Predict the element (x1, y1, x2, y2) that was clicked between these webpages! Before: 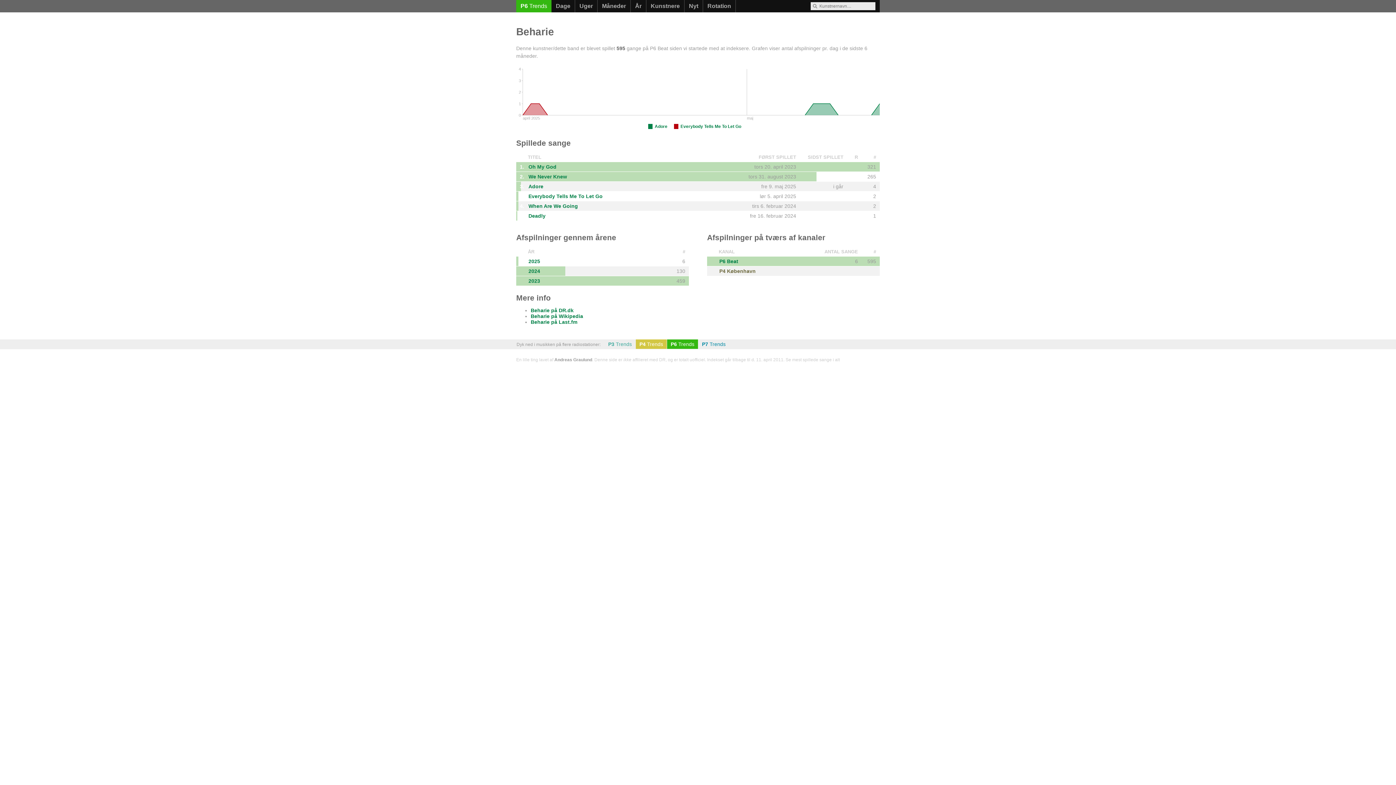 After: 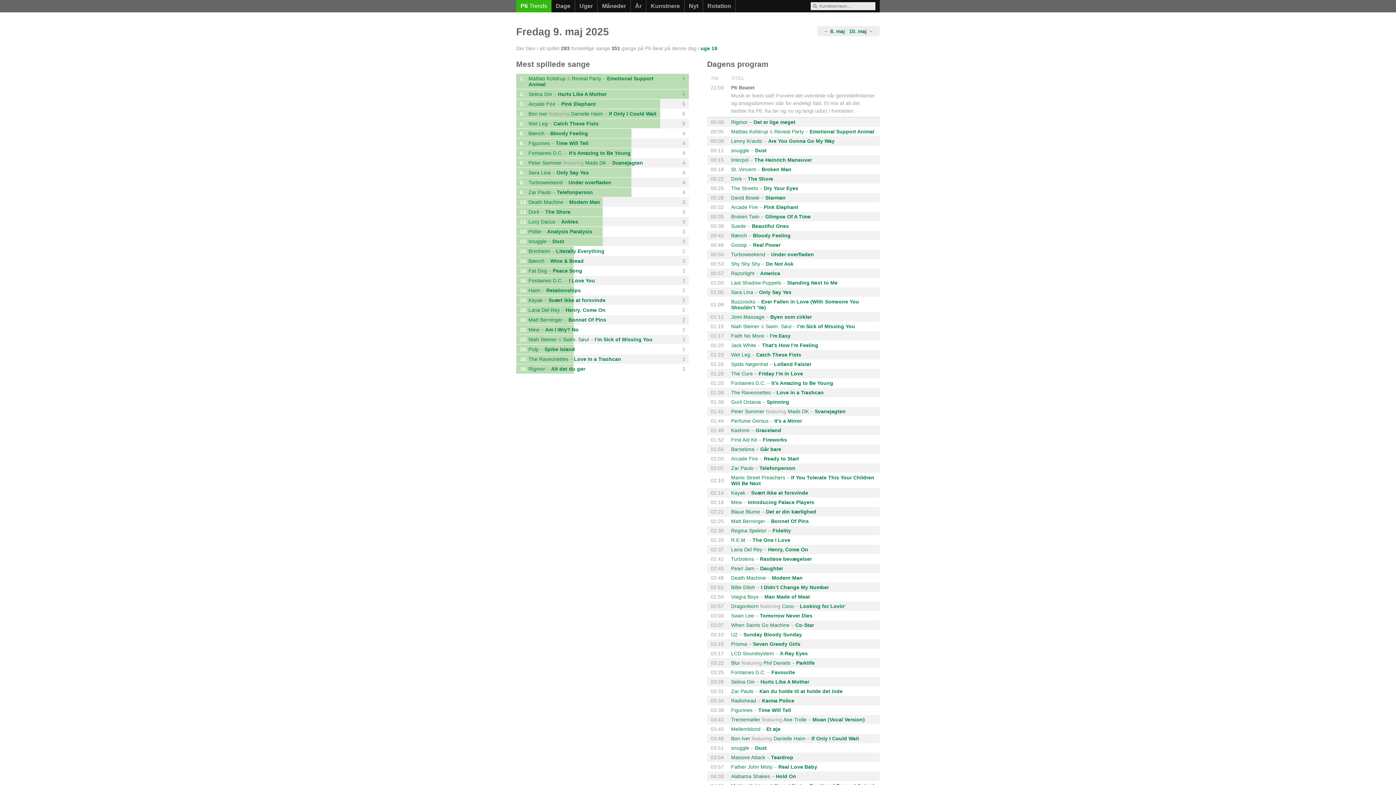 Action: label: fre 9. maj 2025 bbox: (761, 183, 796, 189)